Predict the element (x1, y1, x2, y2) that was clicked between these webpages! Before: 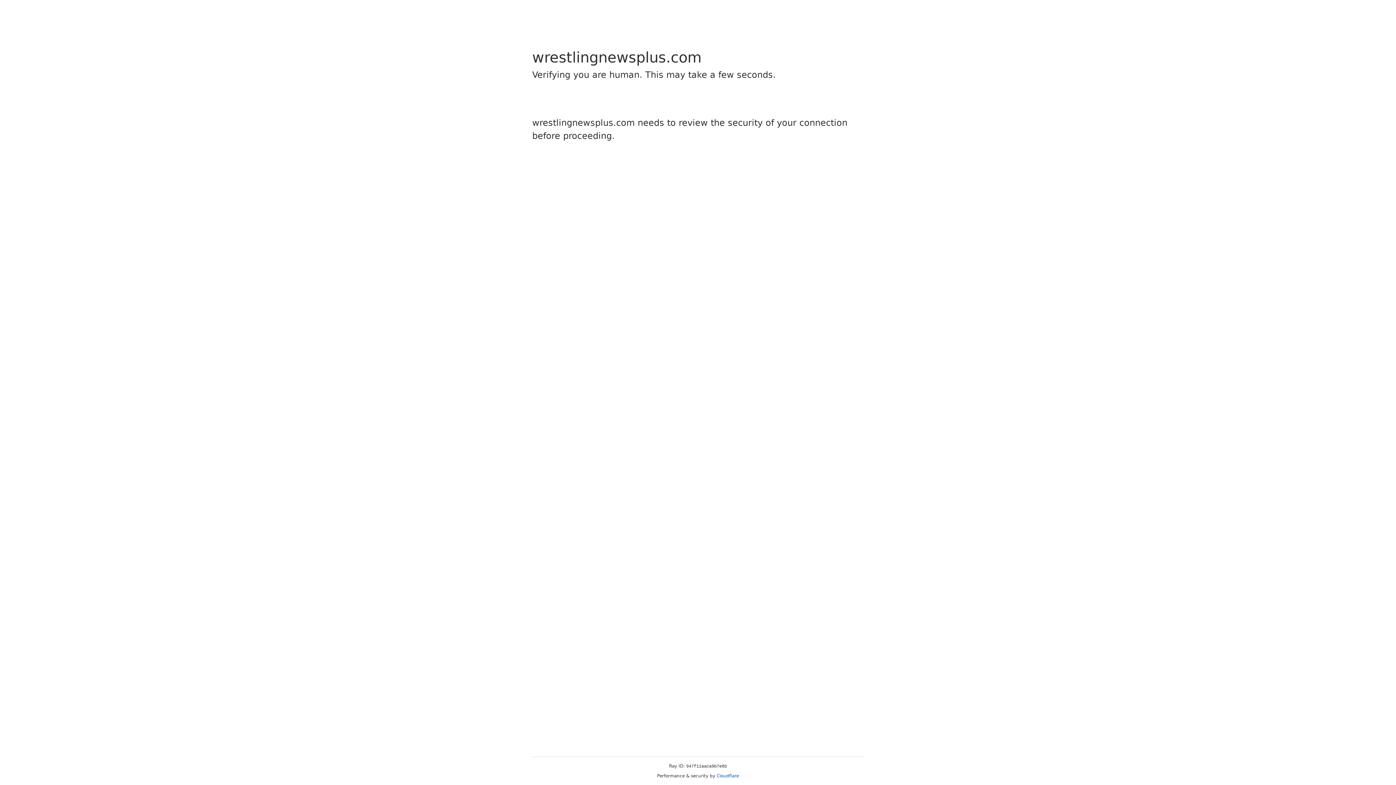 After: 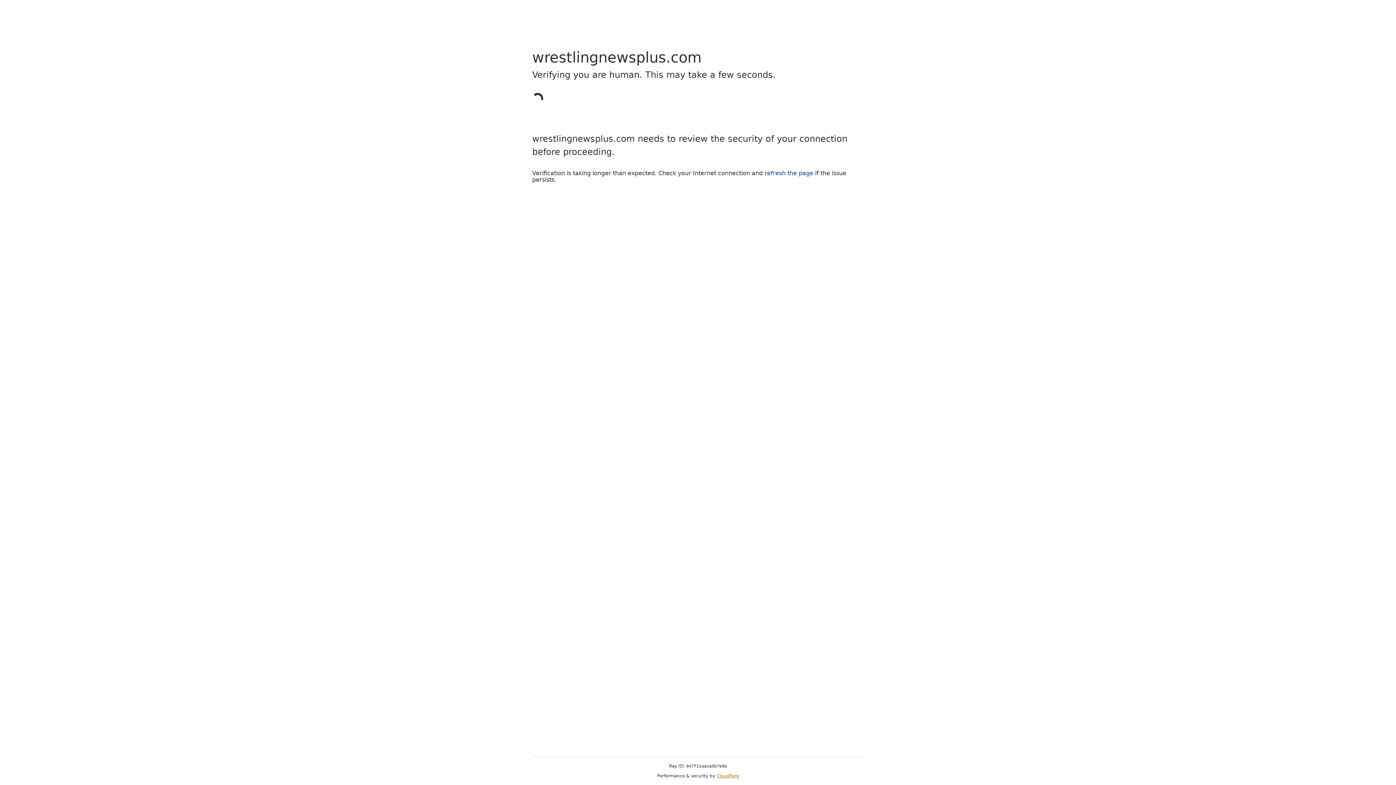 Action: label: Cloudflare bbox: (716, 773, 739, 778)